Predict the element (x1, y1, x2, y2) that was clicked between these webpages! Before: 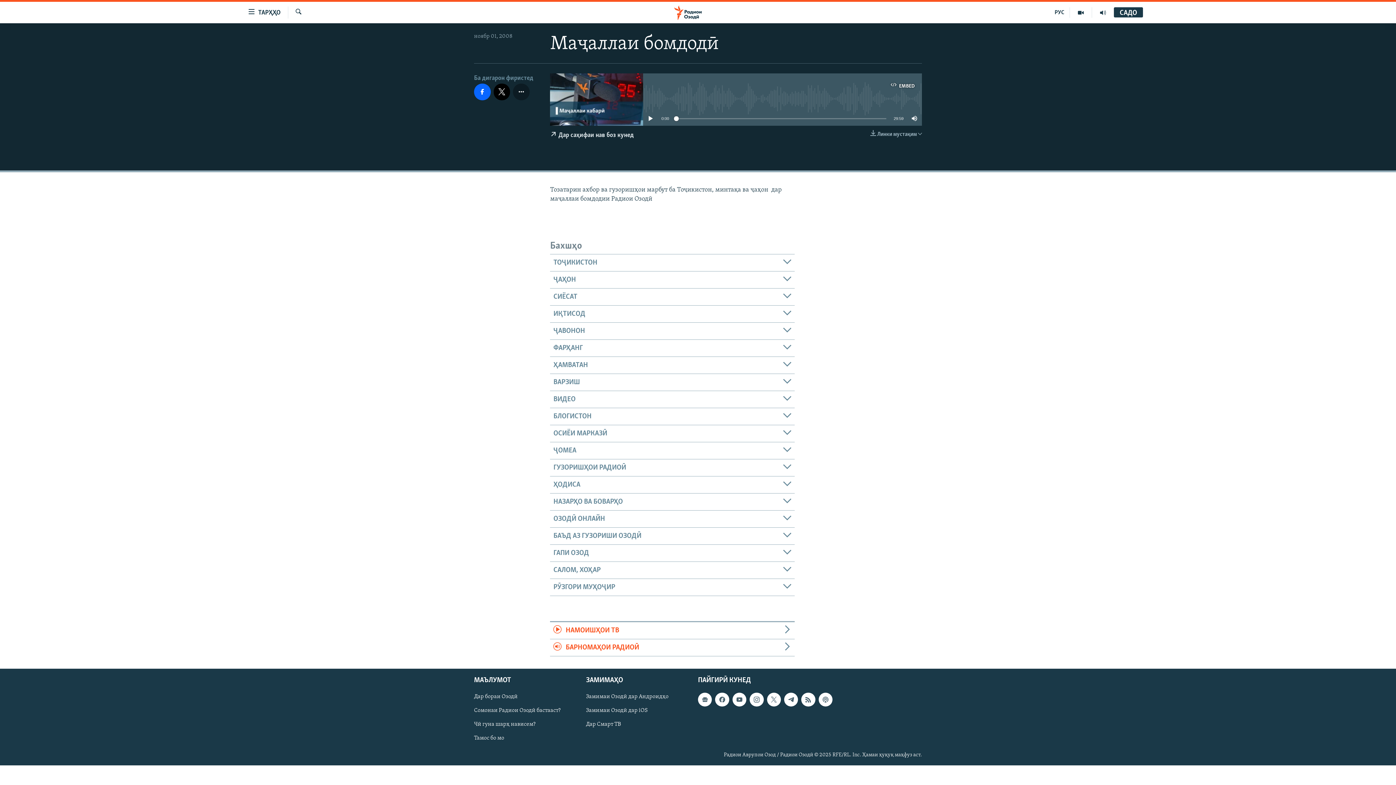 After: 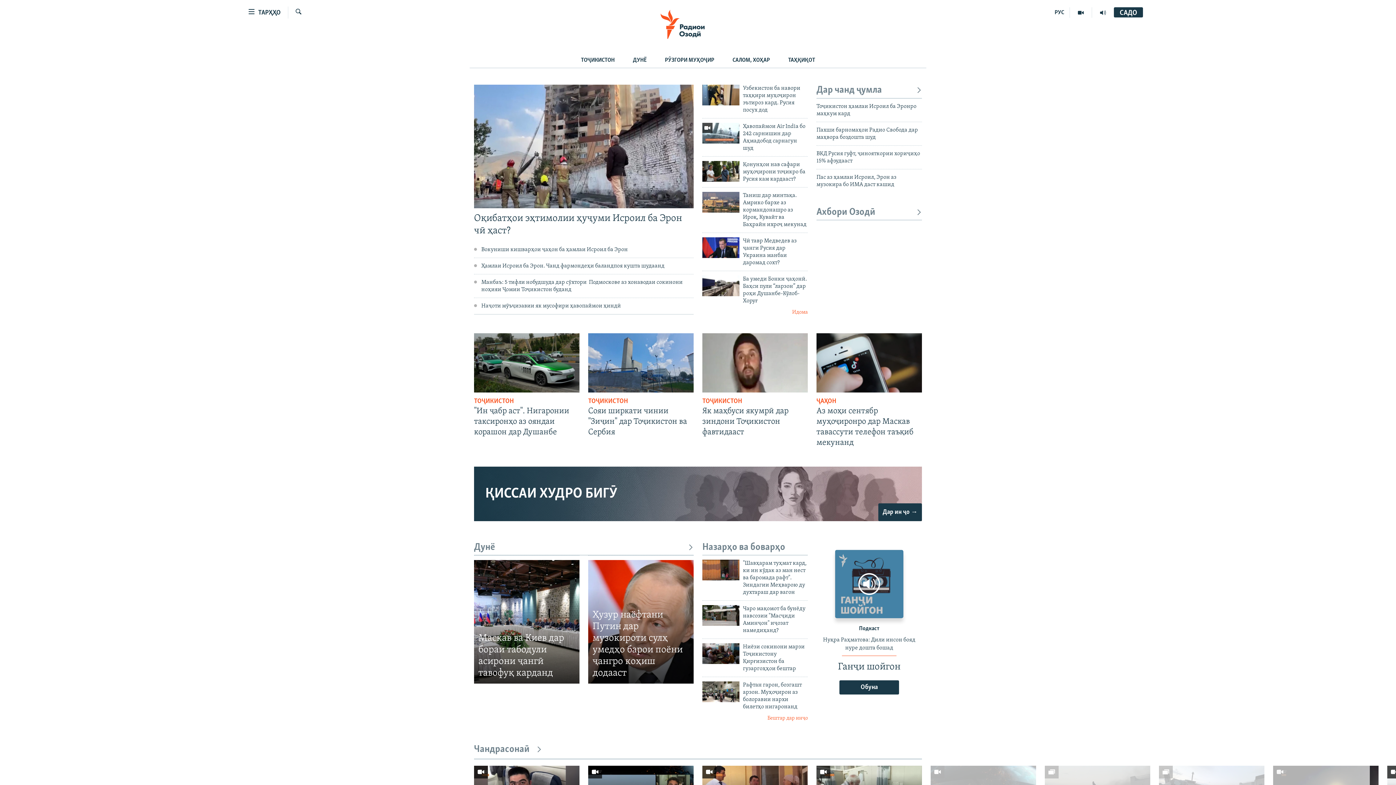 Action: bbox: (661, 5, 734, 19)